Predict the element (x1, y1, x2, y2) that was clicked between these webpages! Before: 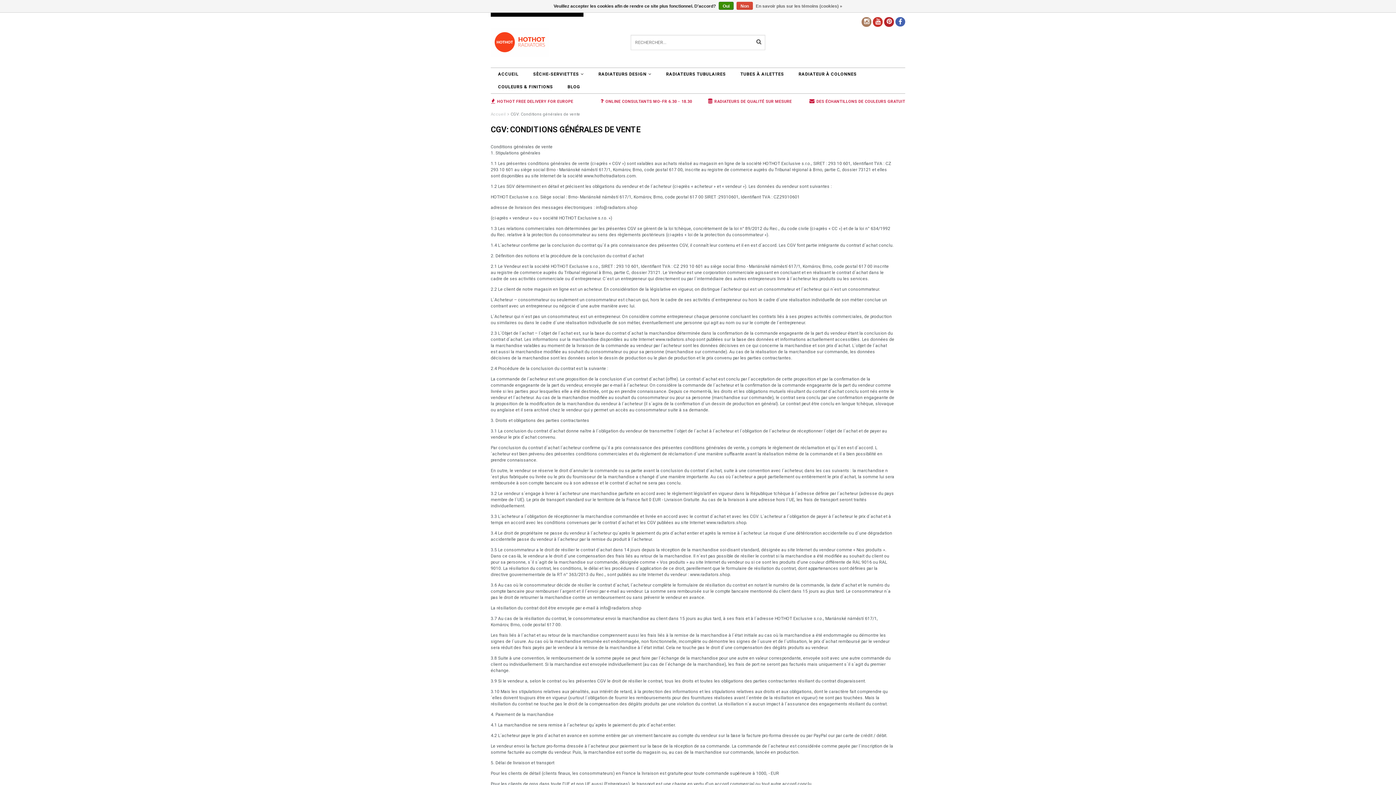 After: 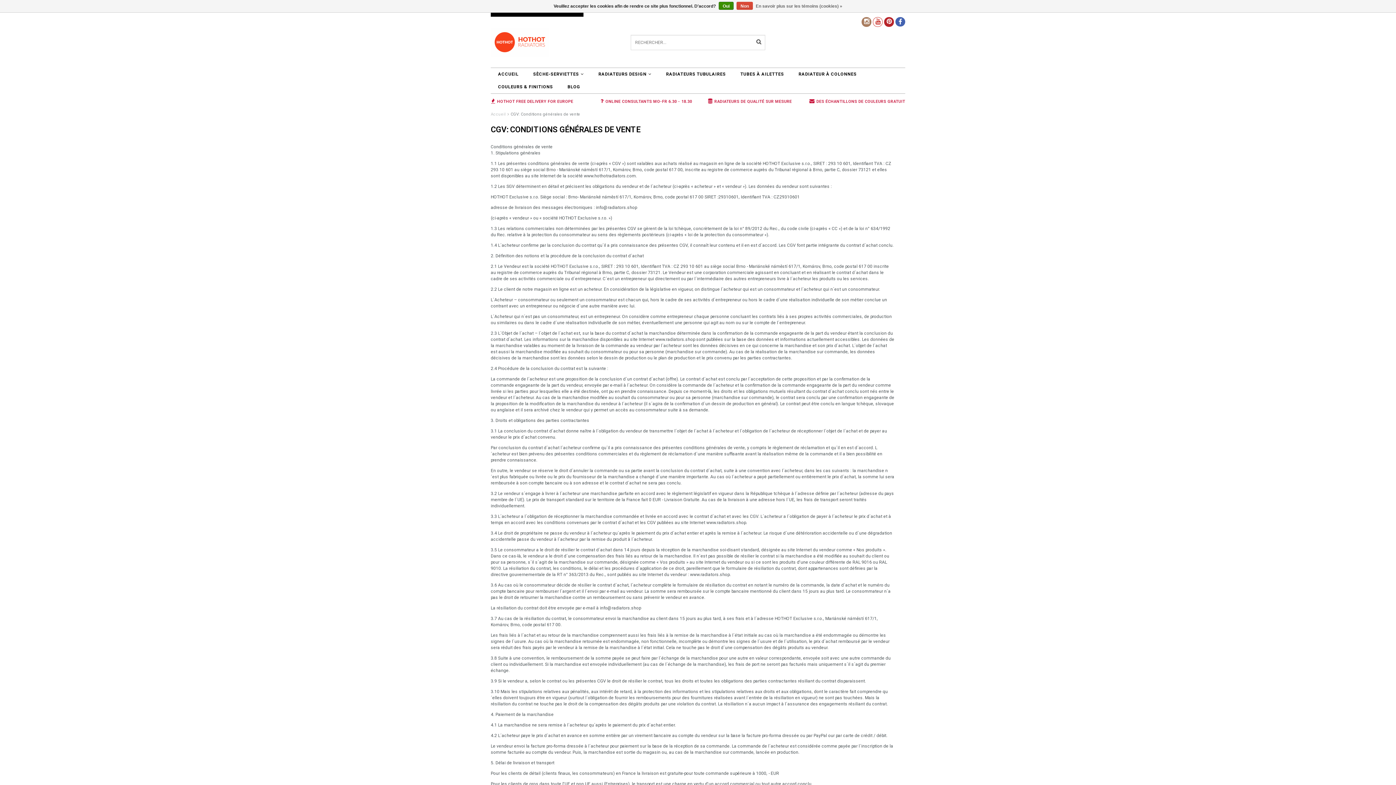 Action: bbox: (873, 17, 882, 26)